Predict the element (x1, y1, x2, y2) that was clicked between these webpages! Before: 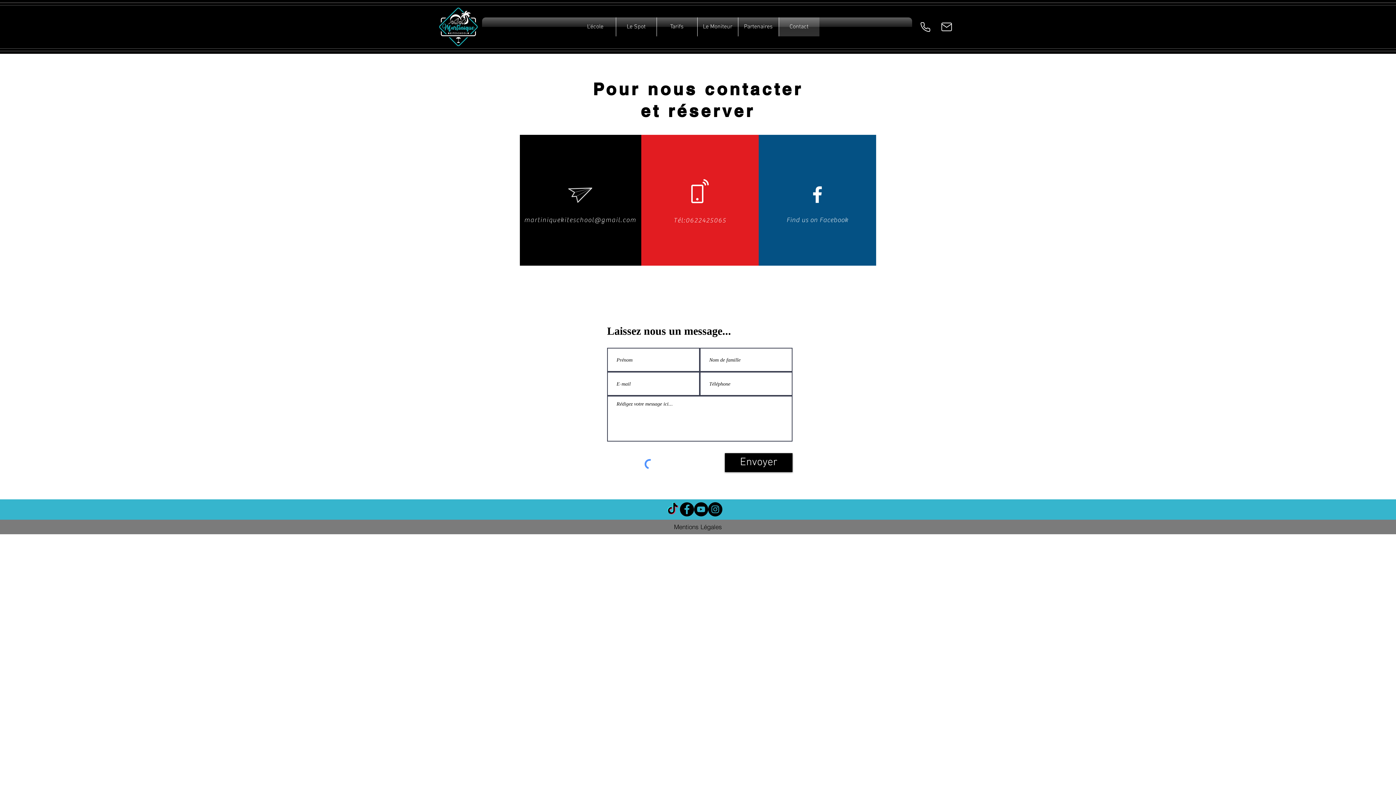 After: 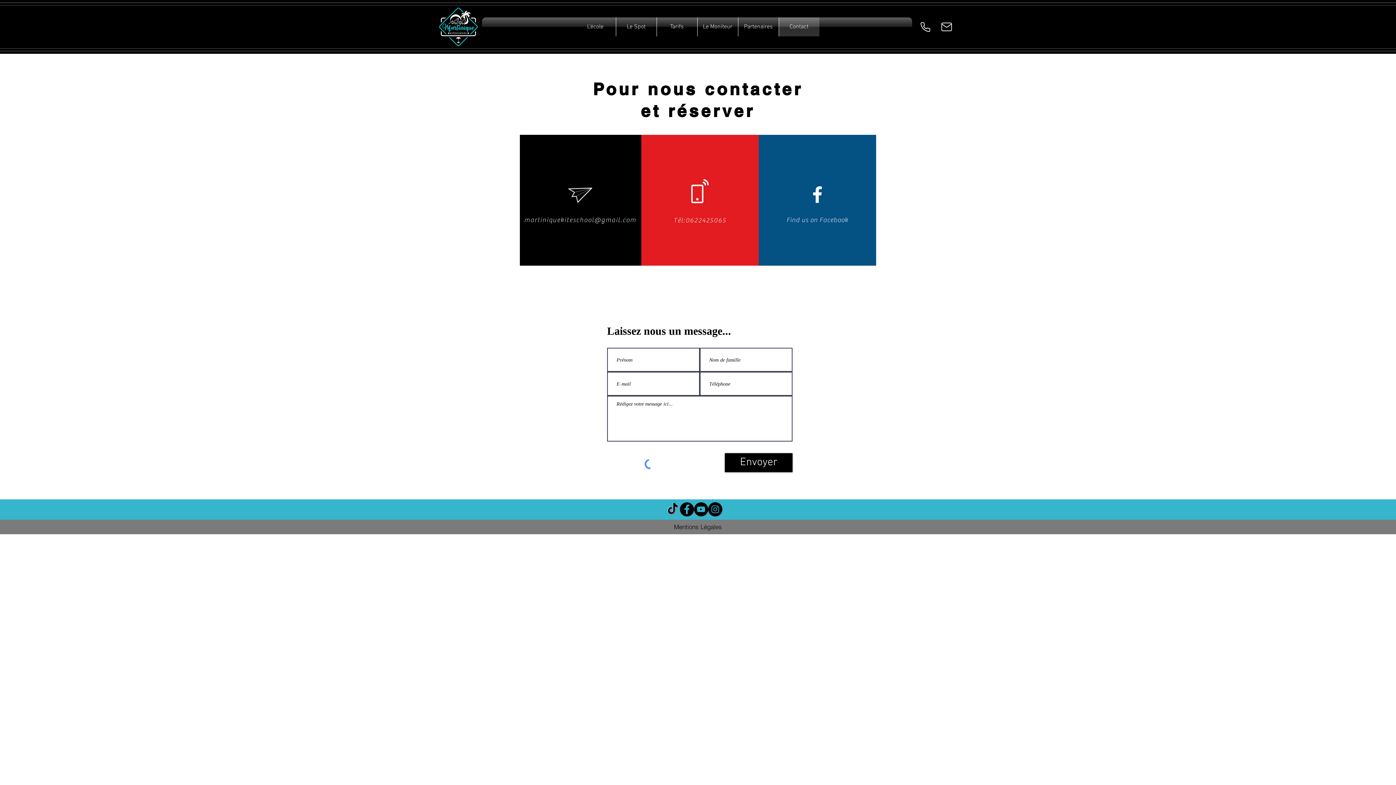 Action: bbox: (524, 216, 636, 224) label: martiniquekiteschool@gmail.com